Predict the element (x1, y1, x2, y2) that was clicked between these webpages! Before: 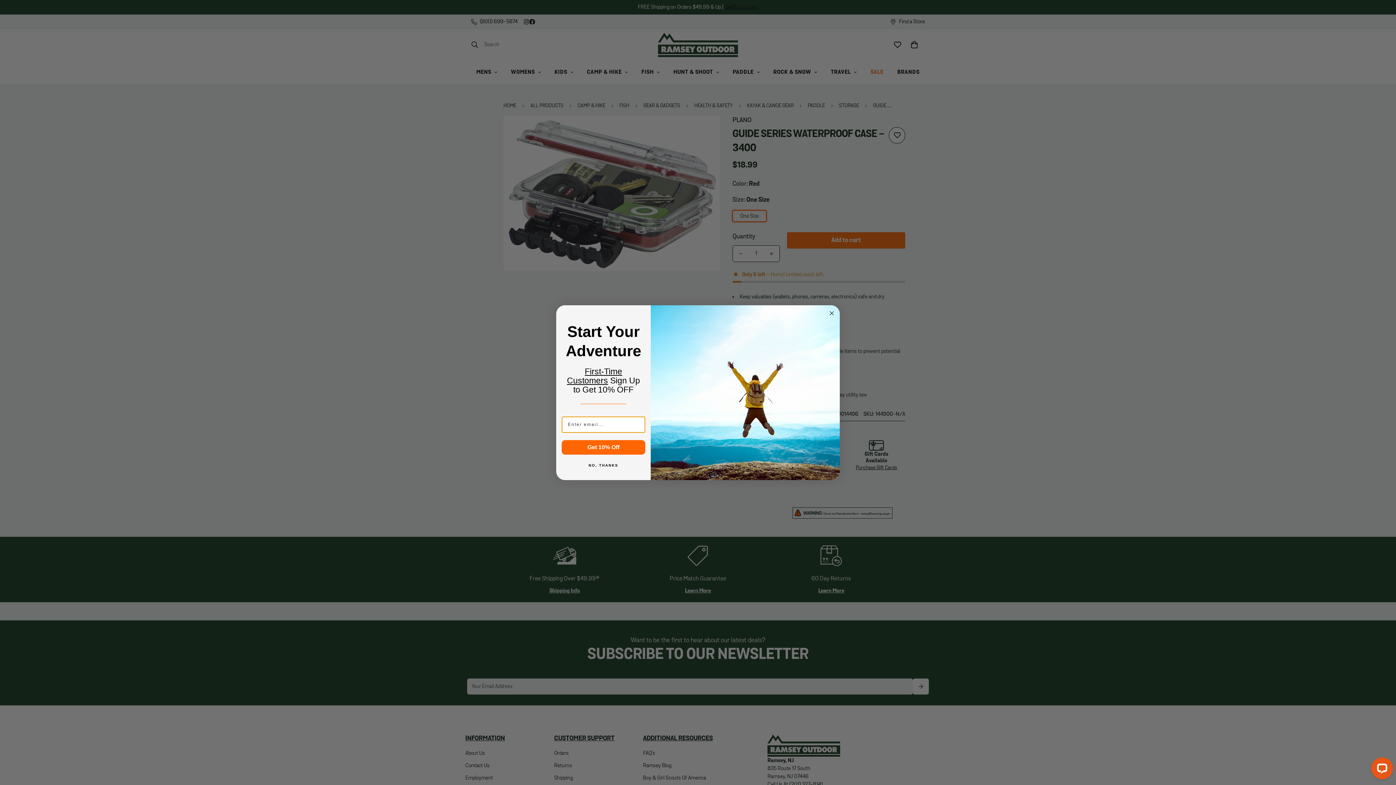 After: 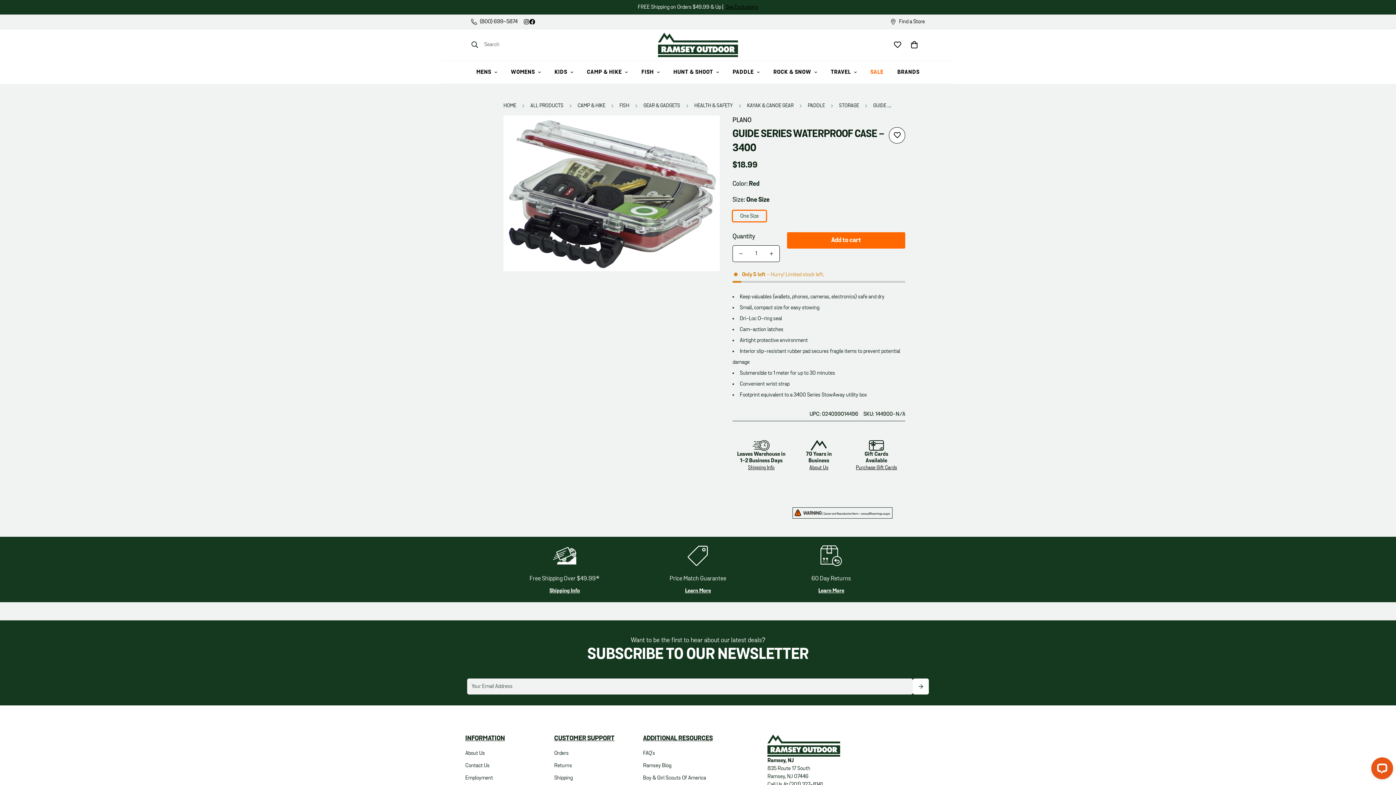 Action: bbox: (827, 308, 836, 317) label: Close dialog